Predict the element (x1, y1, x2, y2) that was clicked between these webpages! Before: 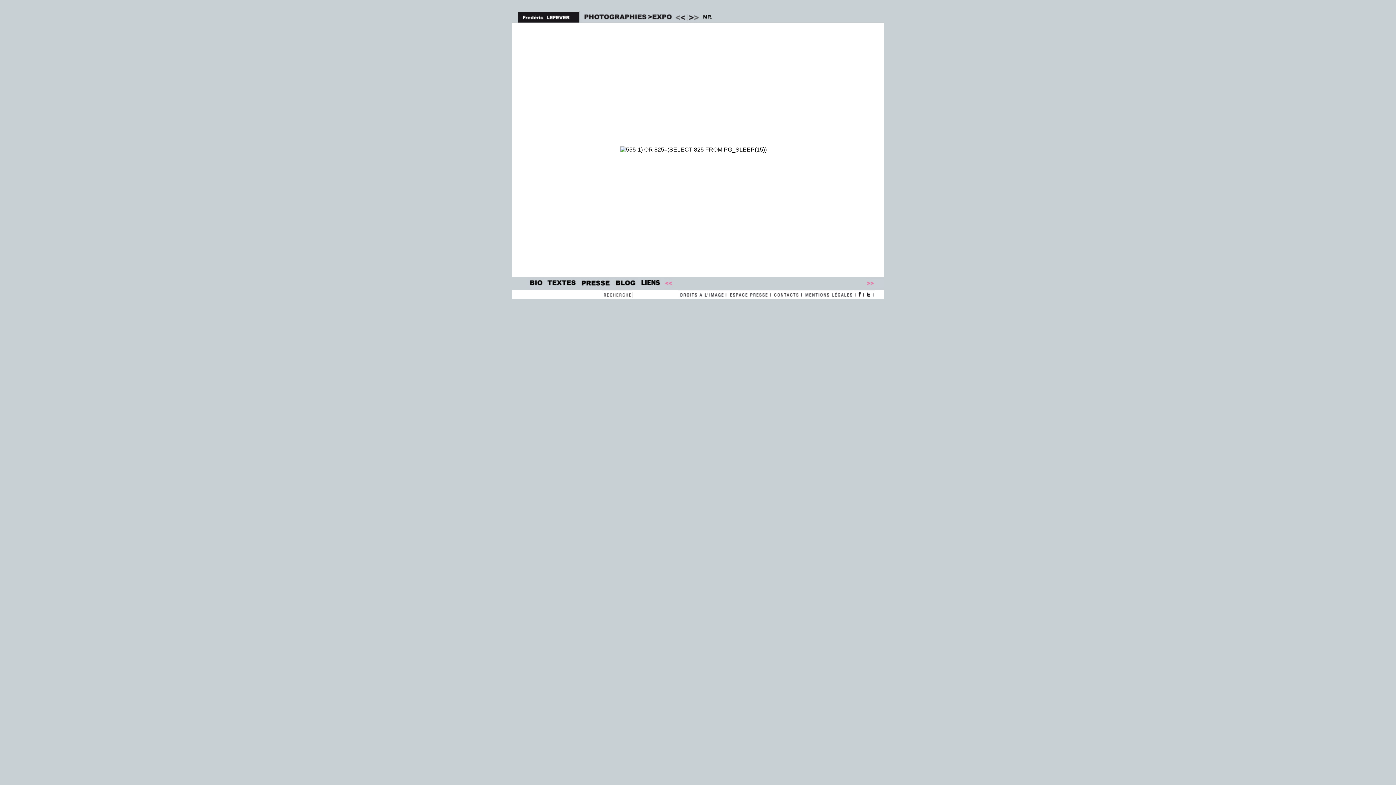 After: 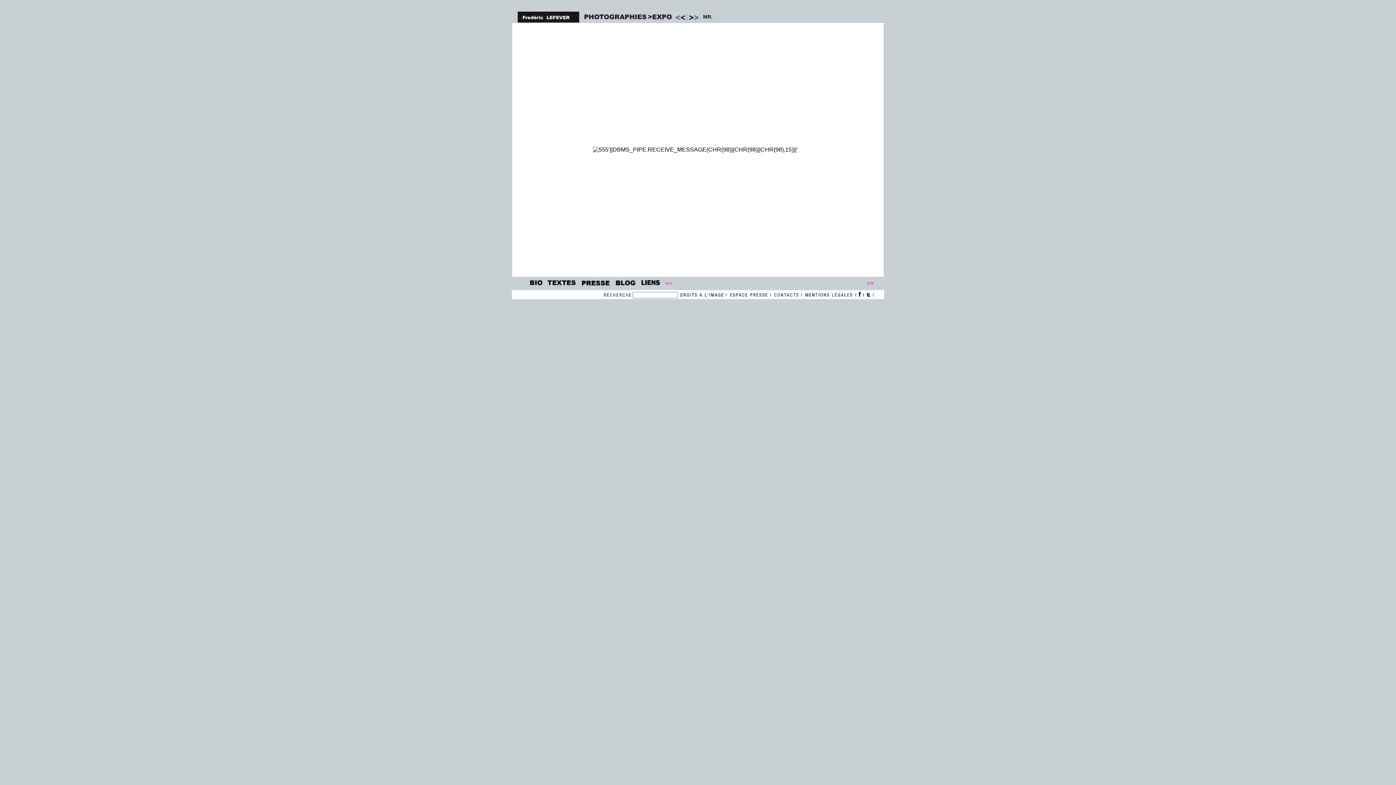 Action: bbox: (688, 17, 699, 23)